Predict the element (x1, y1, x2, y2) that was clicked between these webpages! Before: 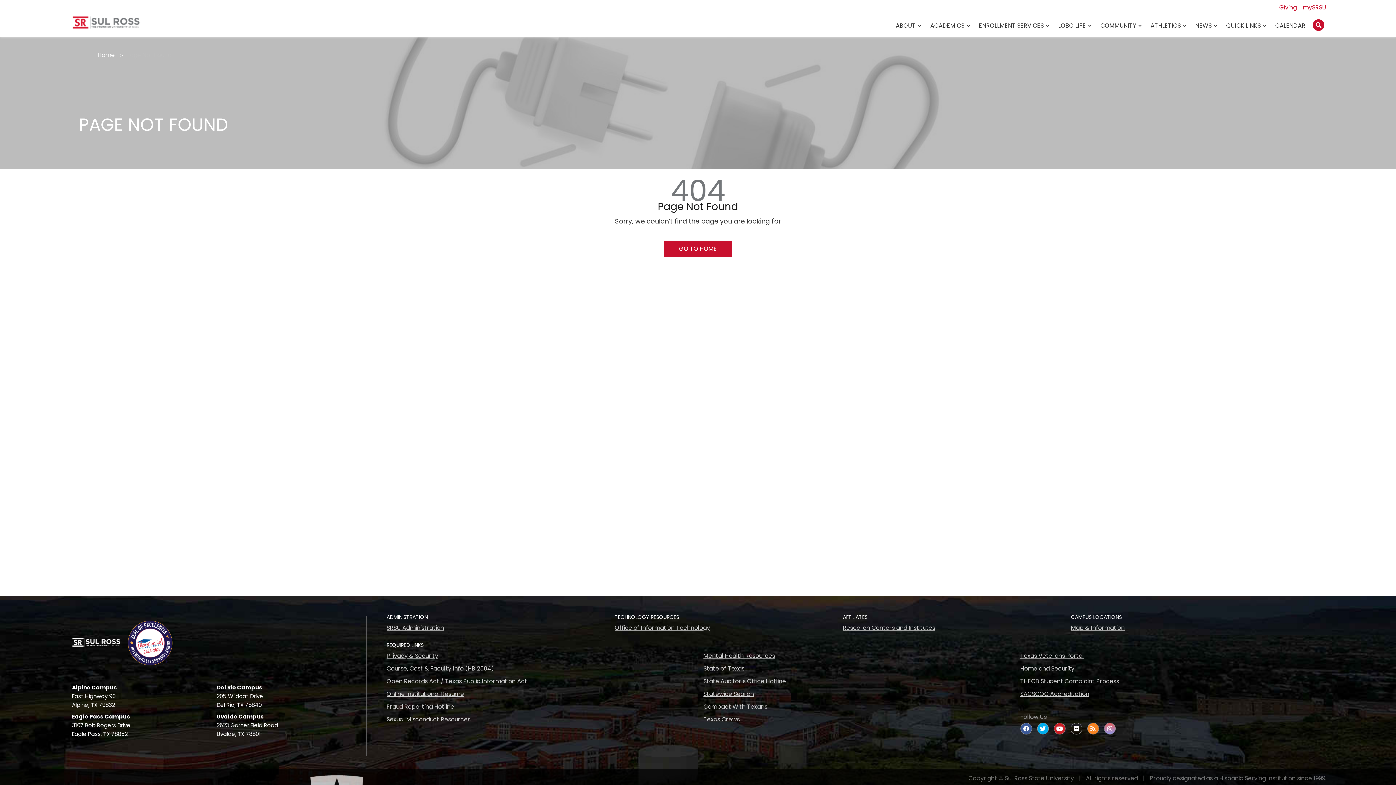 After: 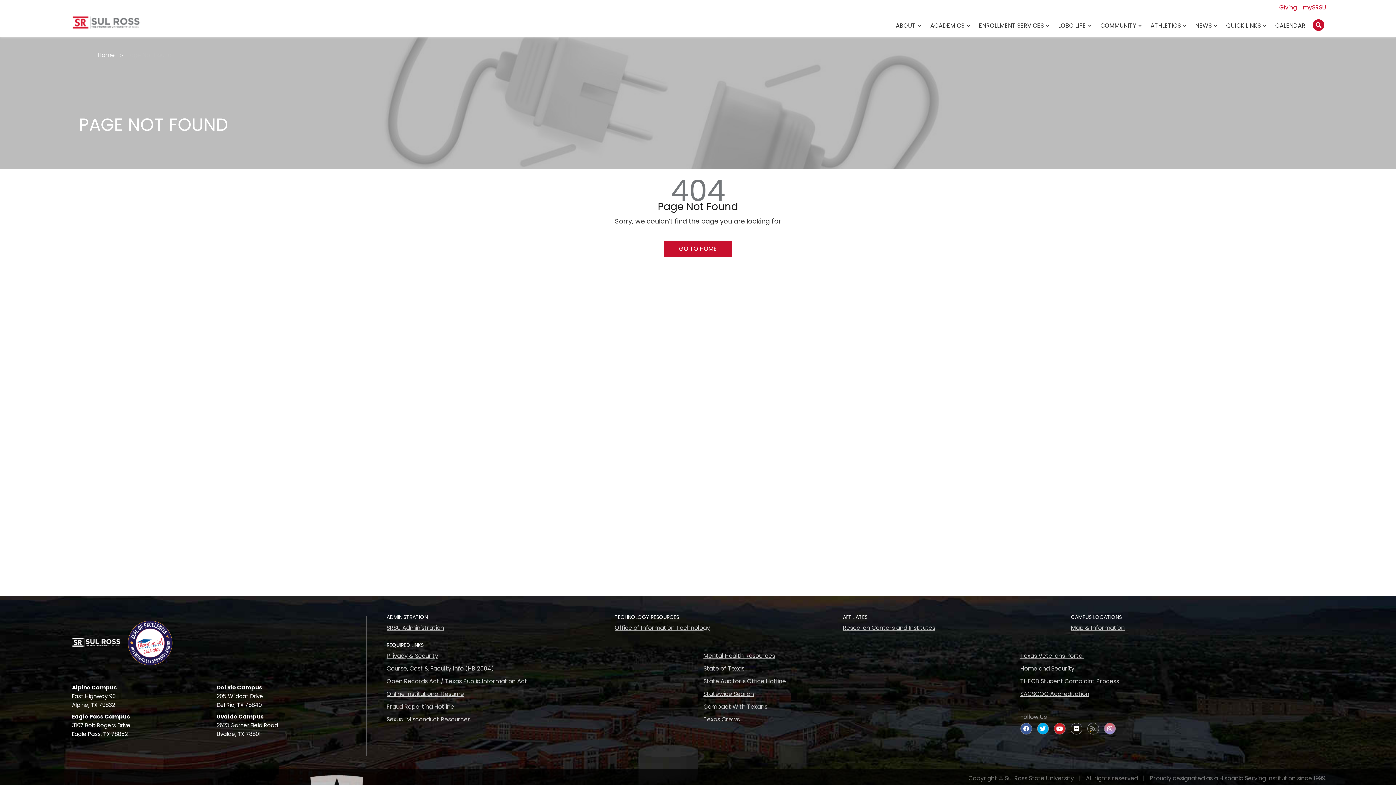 Action: bbox: (1087, 723, 1099, 735)